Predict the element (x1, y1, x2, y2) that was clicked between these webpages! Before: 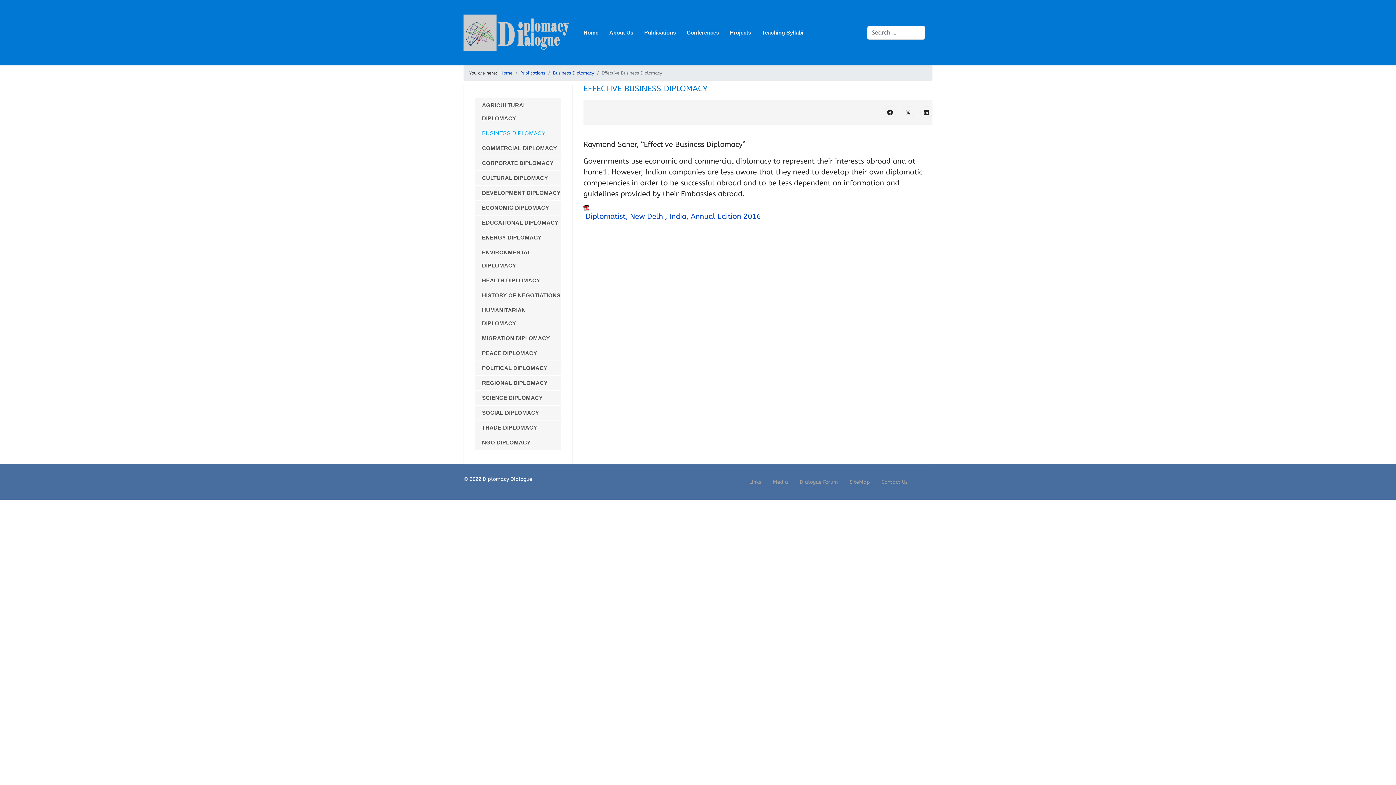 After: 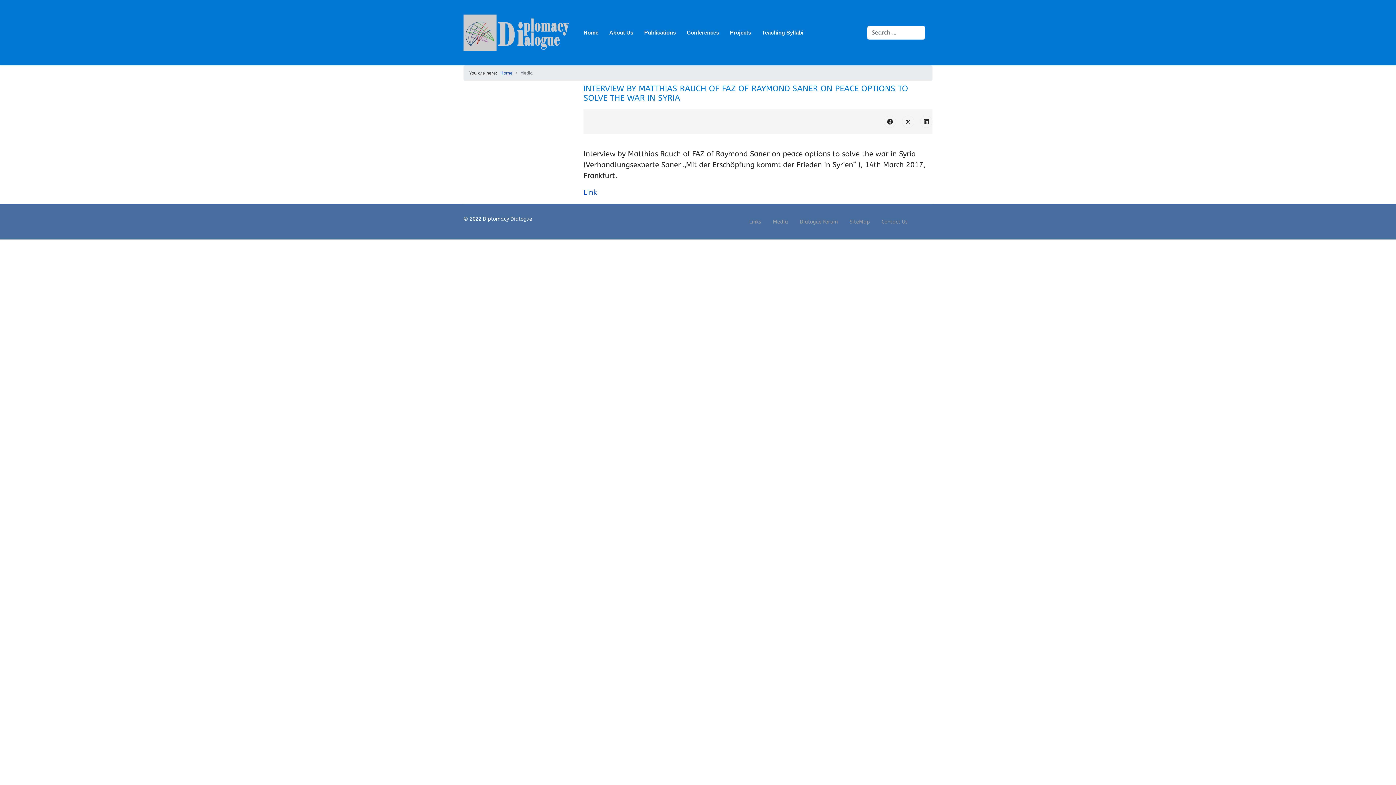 Action: bbox: (767, 474, 794, 490) label: Media